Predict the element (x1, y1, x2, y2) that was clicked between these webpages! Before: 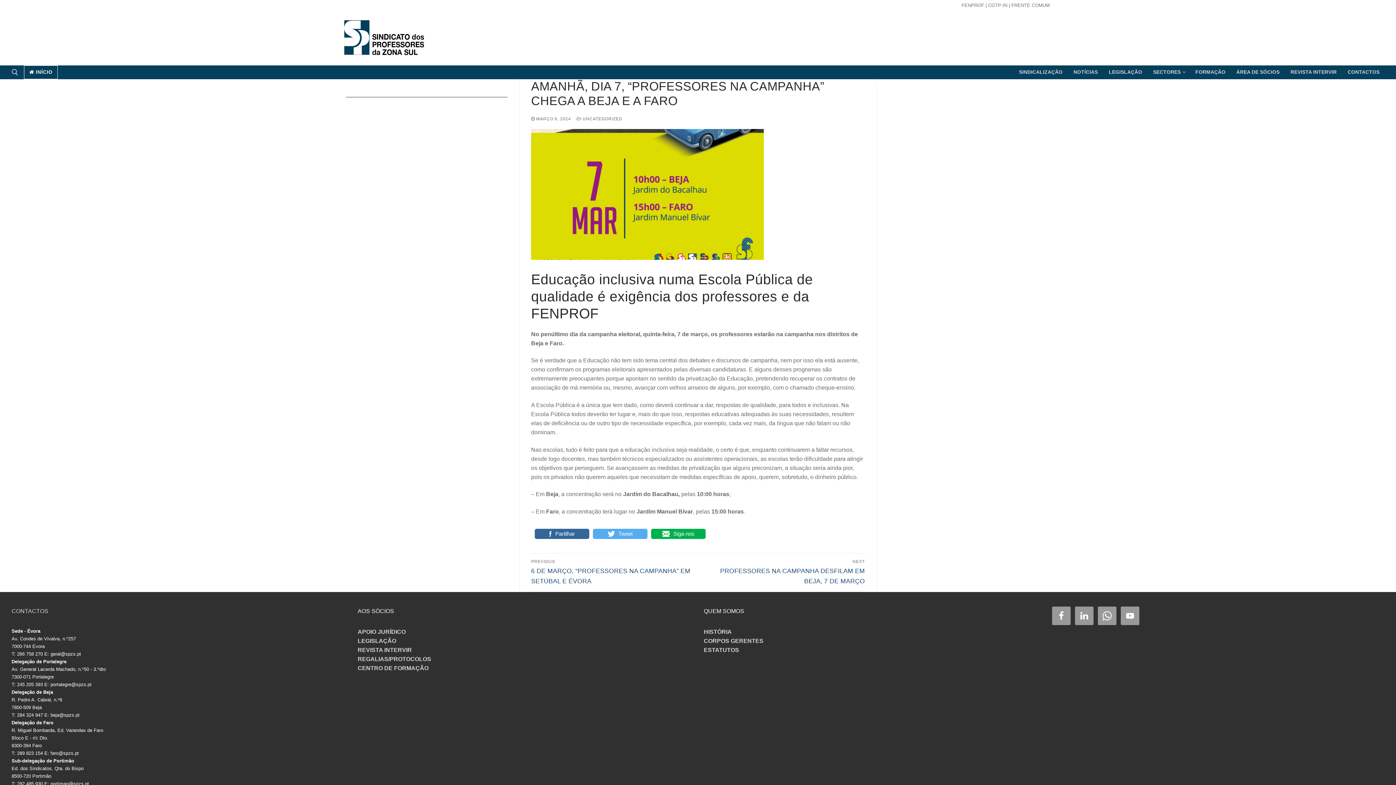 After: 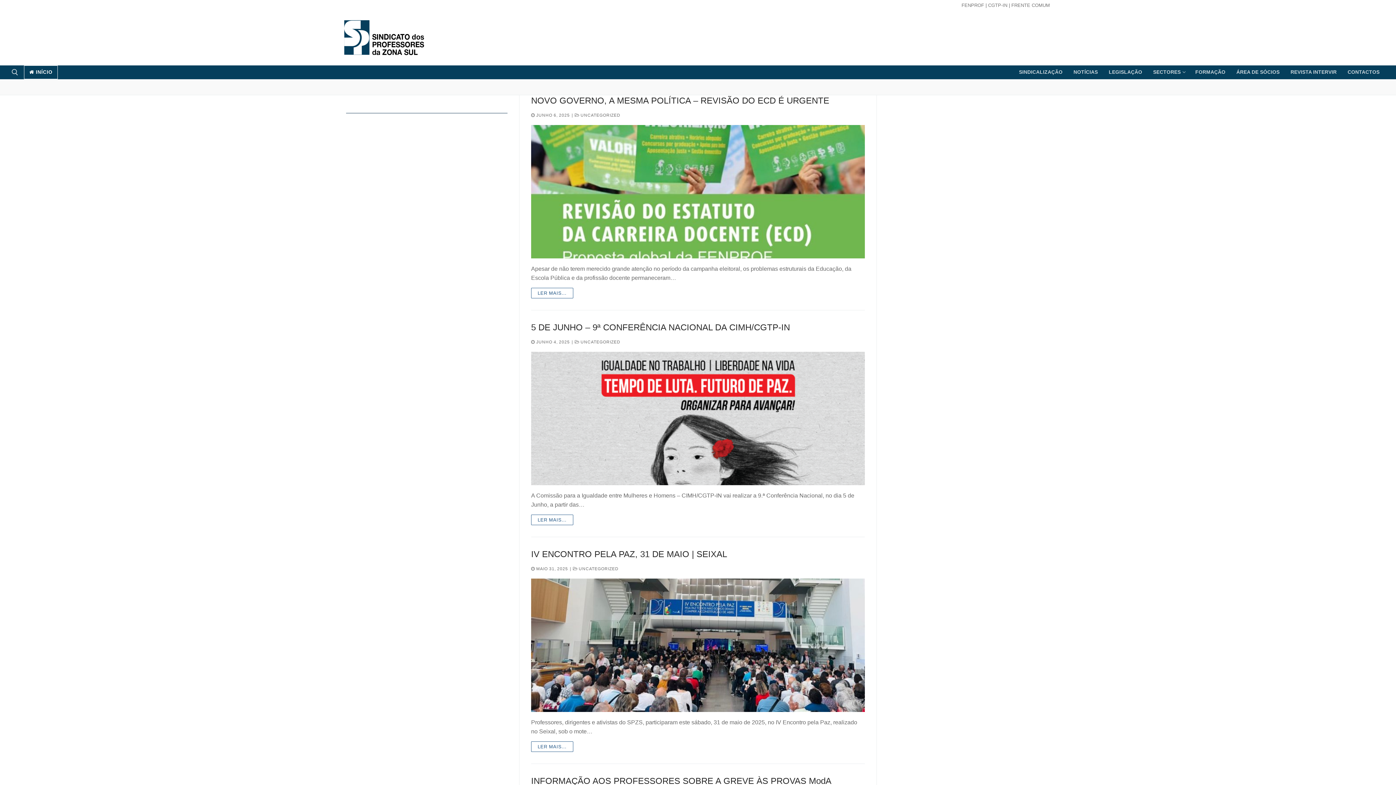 Action: label:  UNCATEGORIZED bbox: (576, 116, 622, 121)